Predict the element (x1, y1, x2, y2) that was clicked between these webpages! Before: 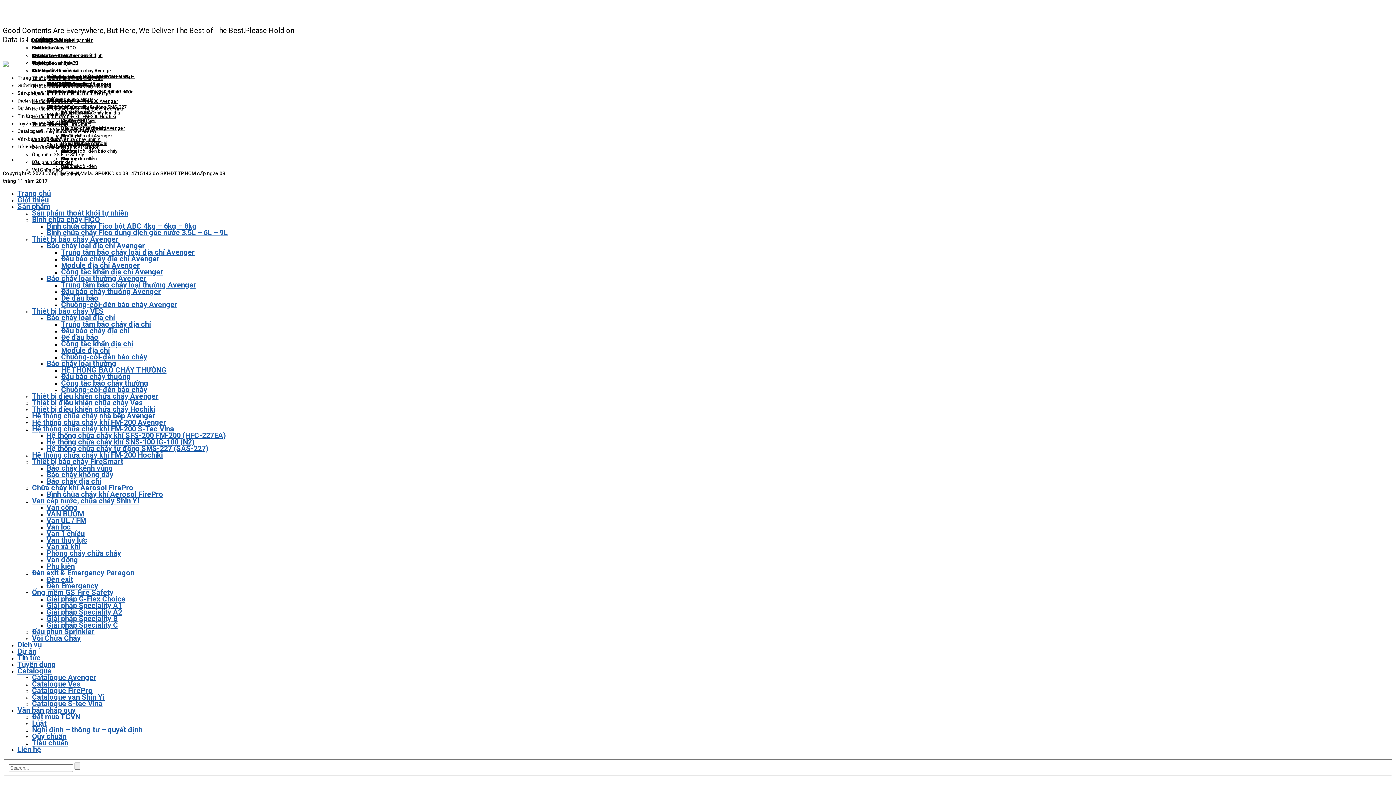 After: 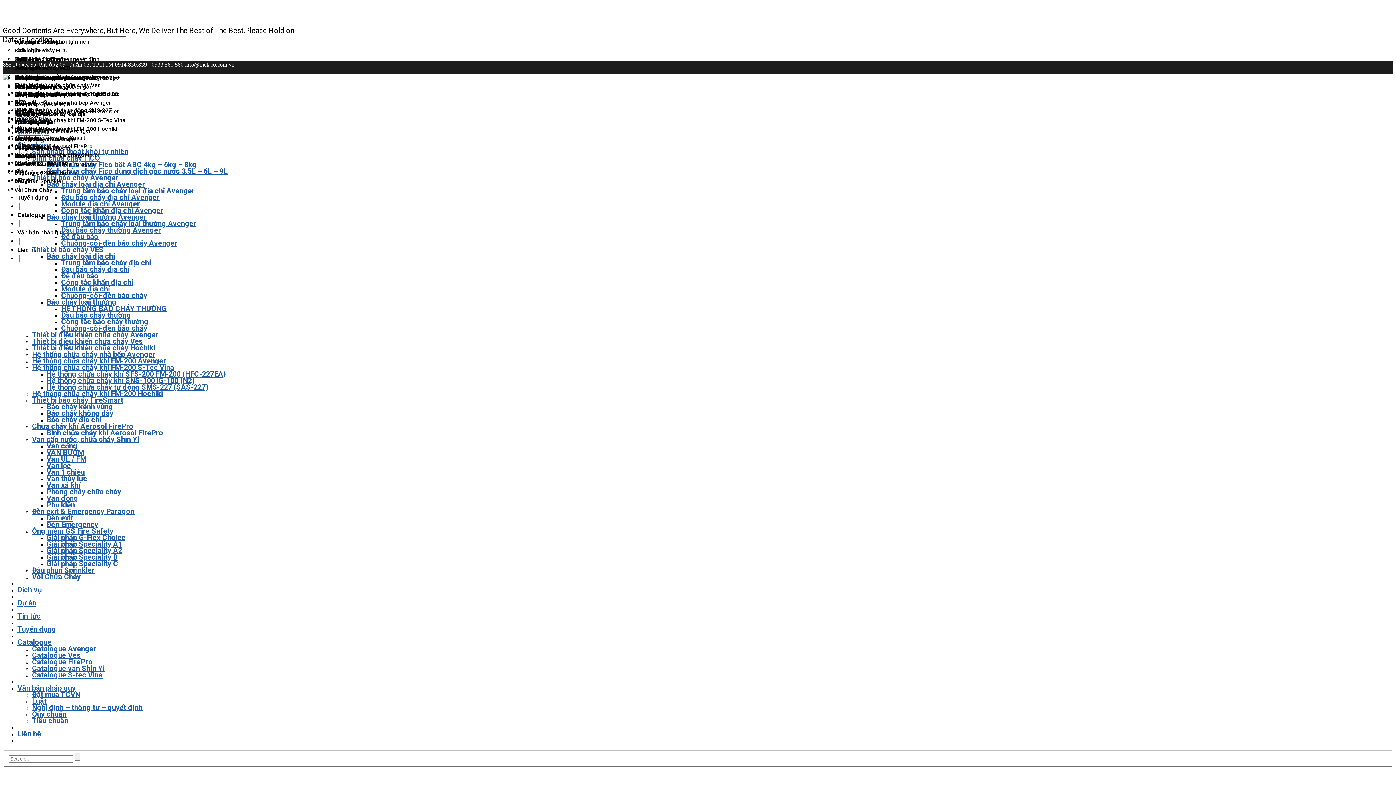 Action: label: Đầu báo cháy thường Avenger bbox: (61, 287, 161, 296)